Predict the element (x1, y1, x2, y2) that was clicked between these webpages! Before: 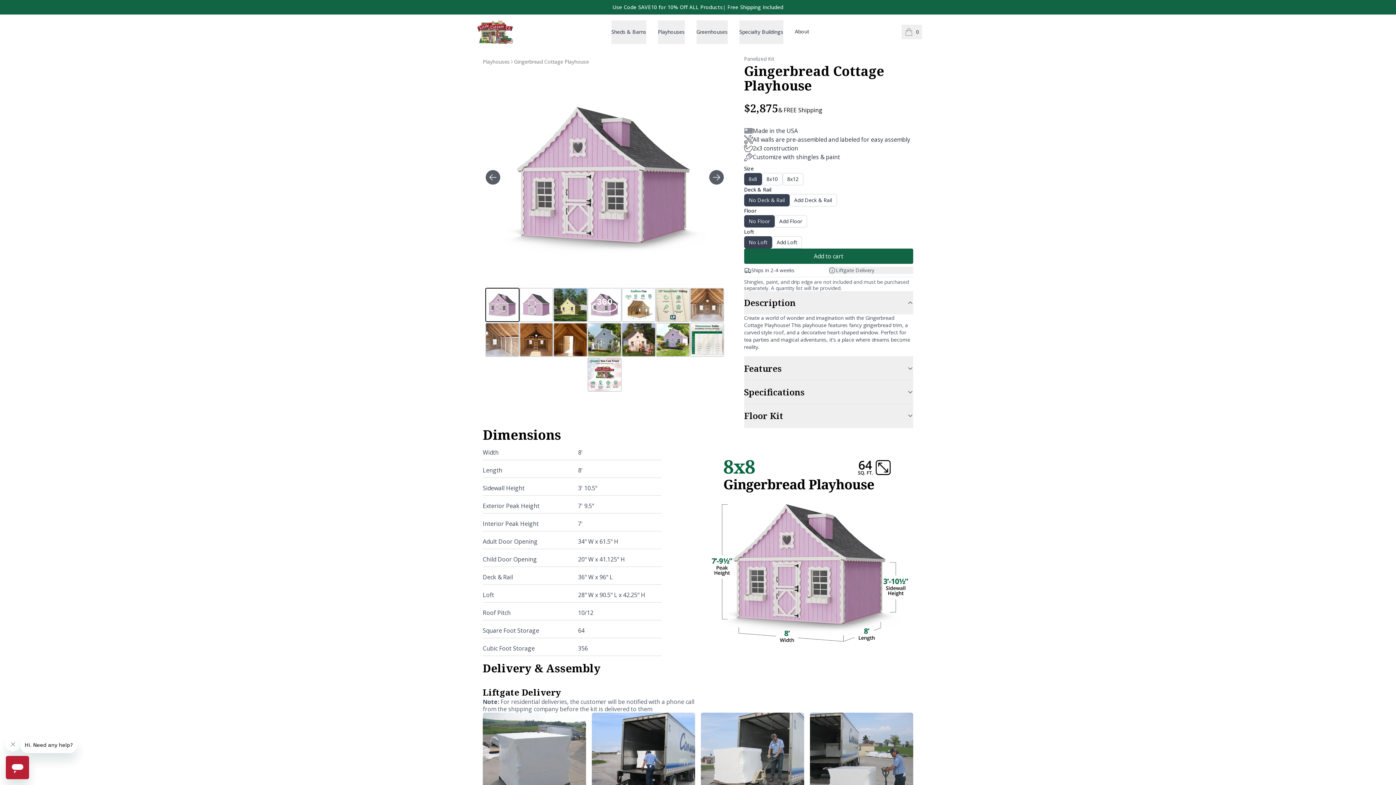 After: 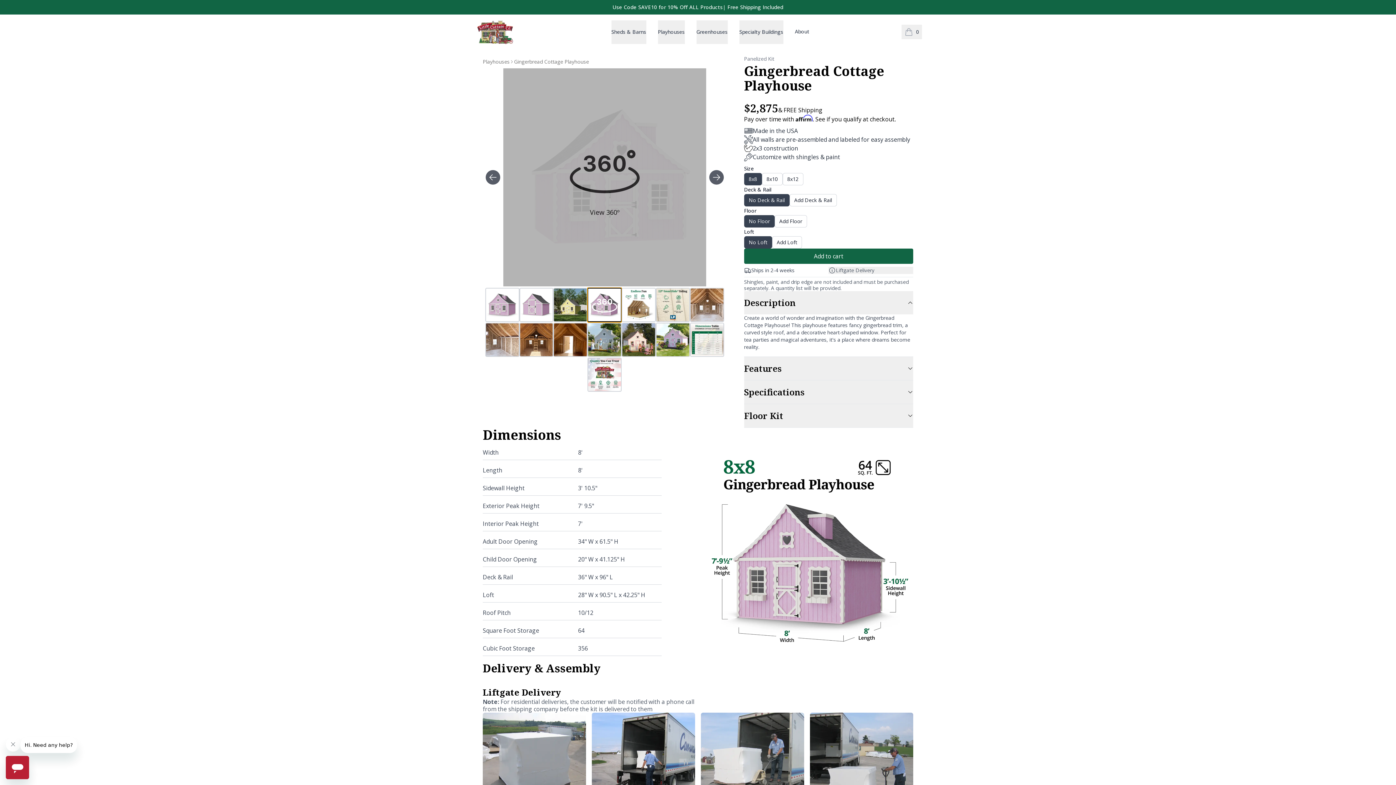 Action: bbox: (587, 287, 621, 322)